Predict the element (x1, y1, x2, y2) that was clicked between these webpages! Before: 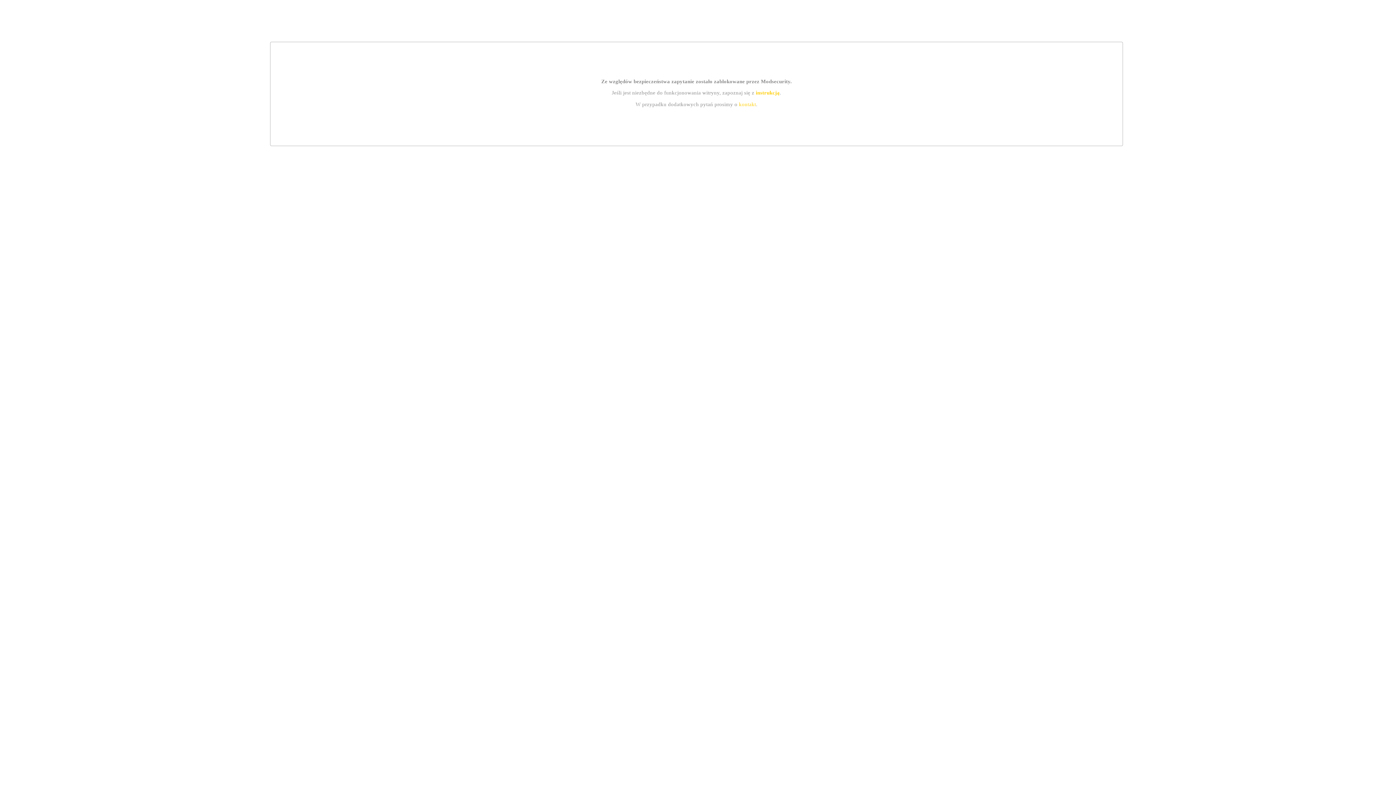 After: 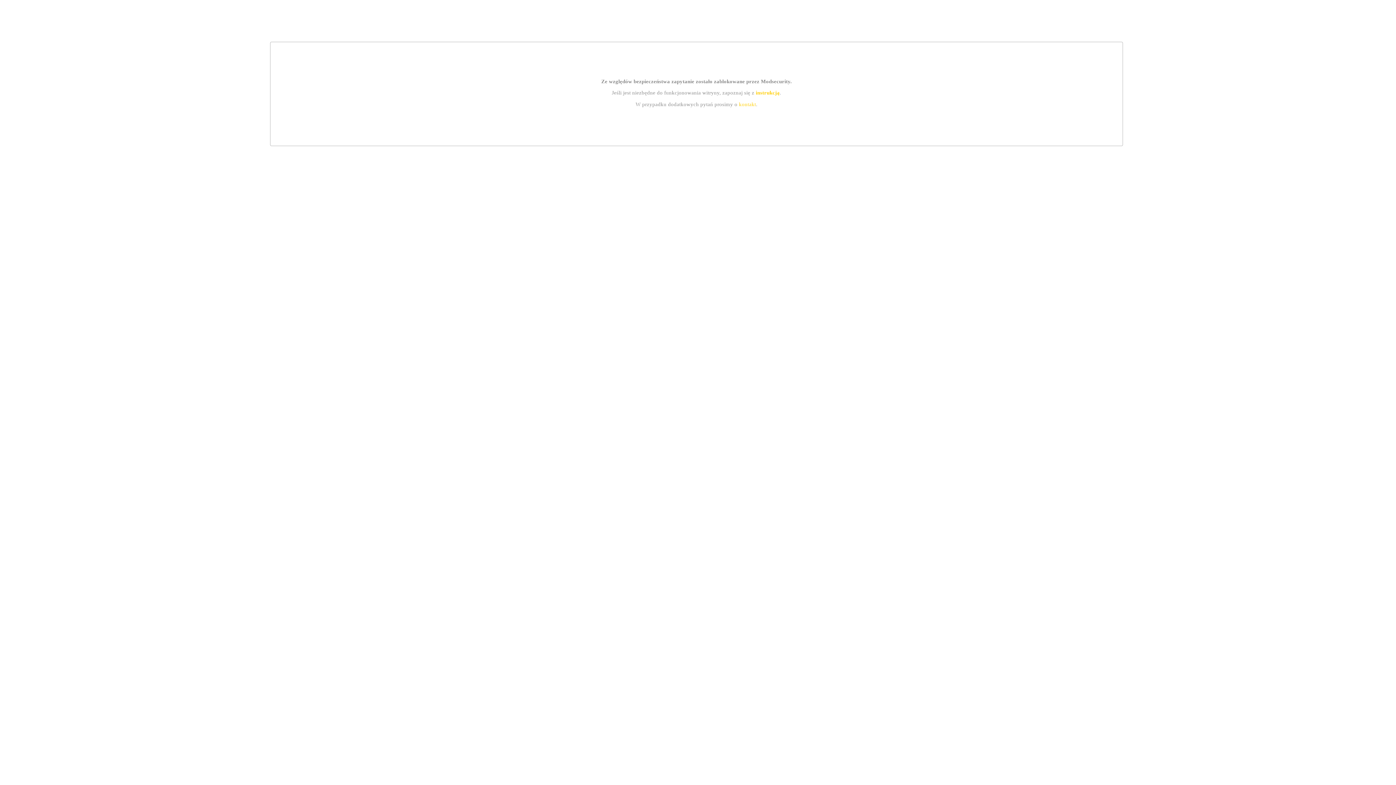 Action: bbox: (755, 89, 779, 95) label: instrukcją